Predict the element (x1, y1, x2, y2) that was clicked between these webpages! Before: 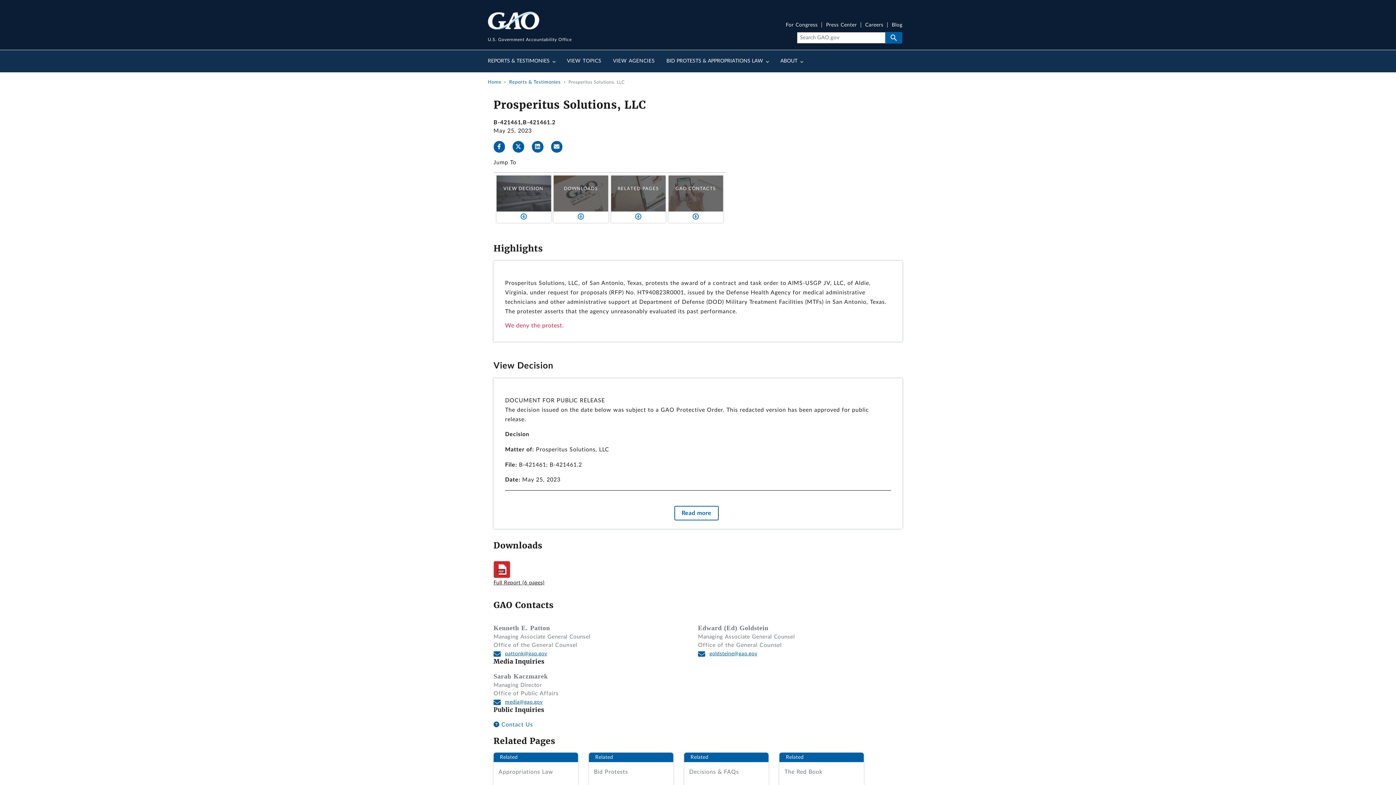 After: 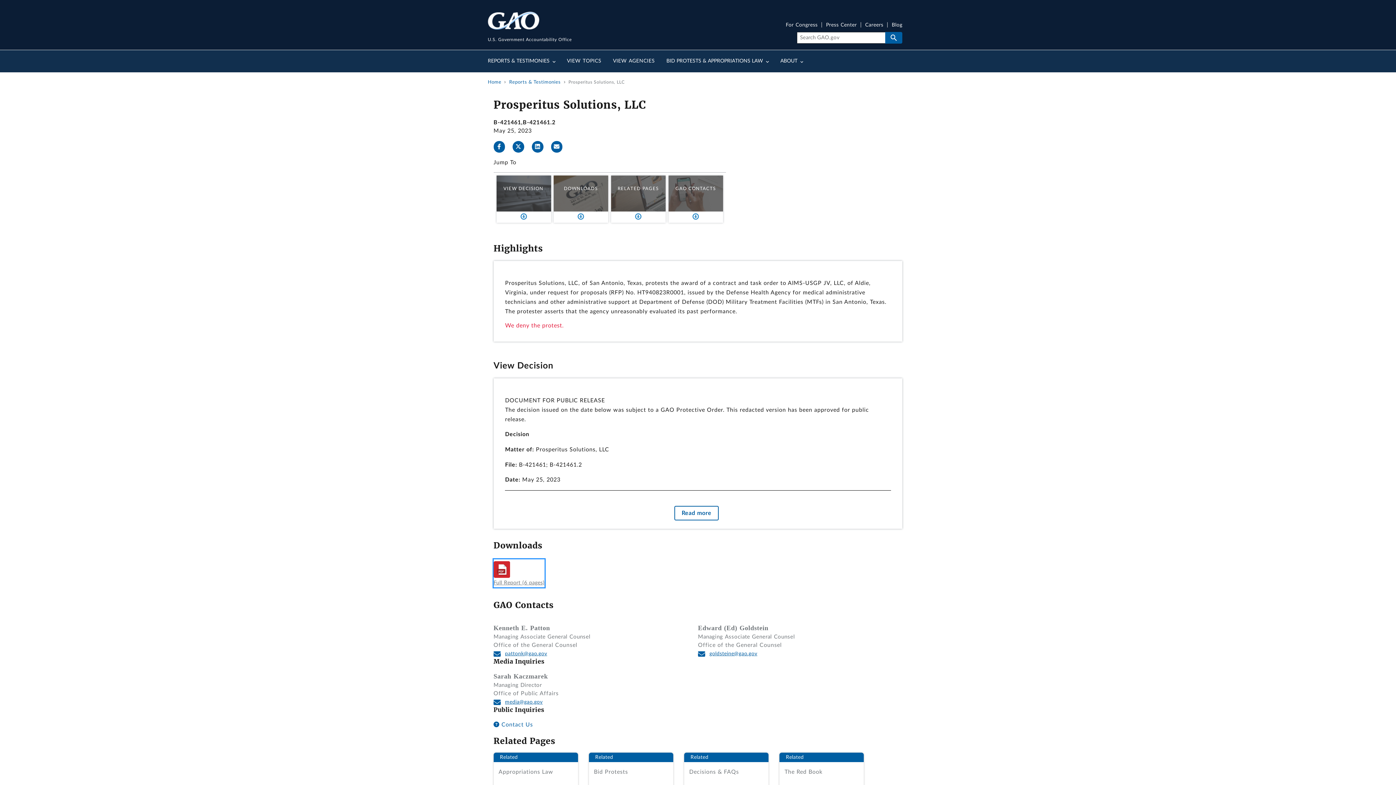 Action: label: Full Report (6 pages) bbox: (493, 559, 544, 587)